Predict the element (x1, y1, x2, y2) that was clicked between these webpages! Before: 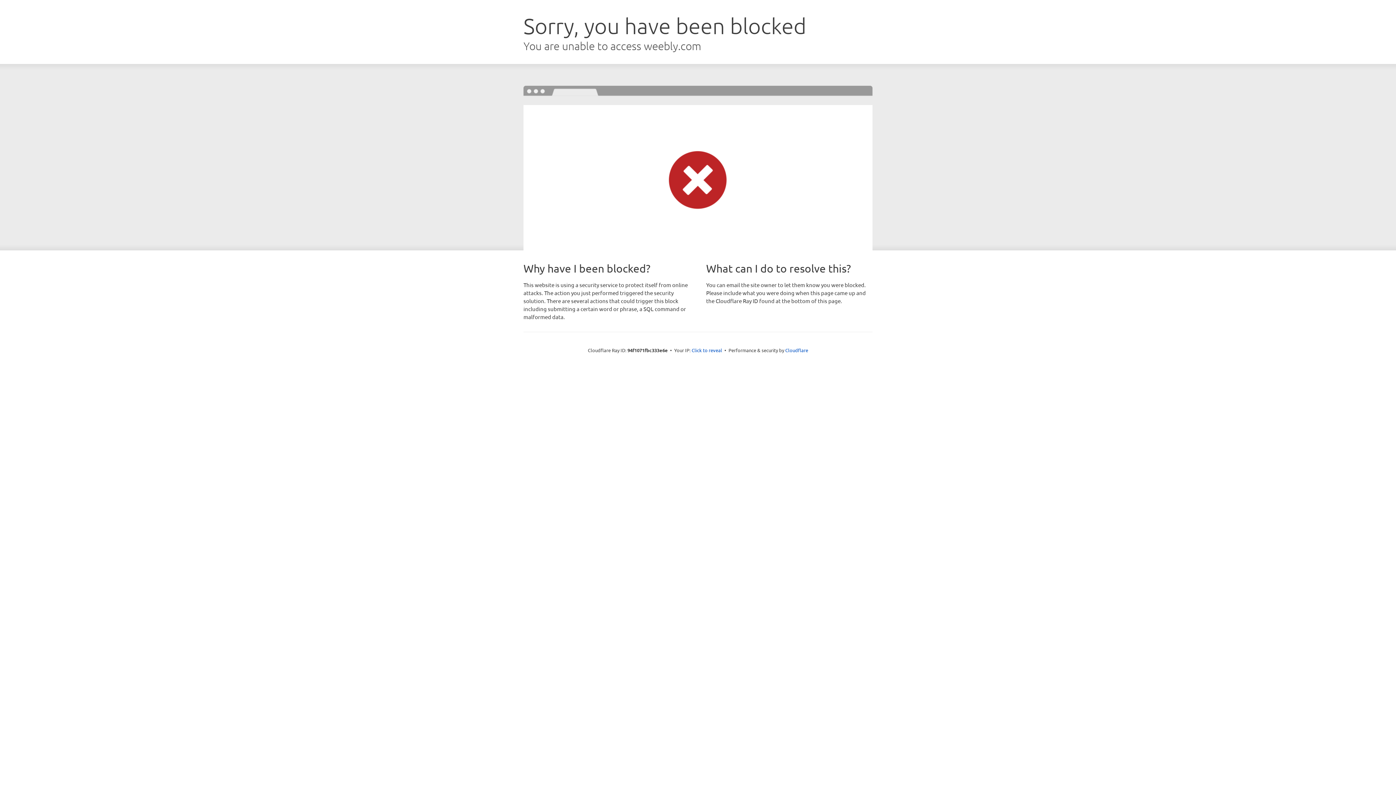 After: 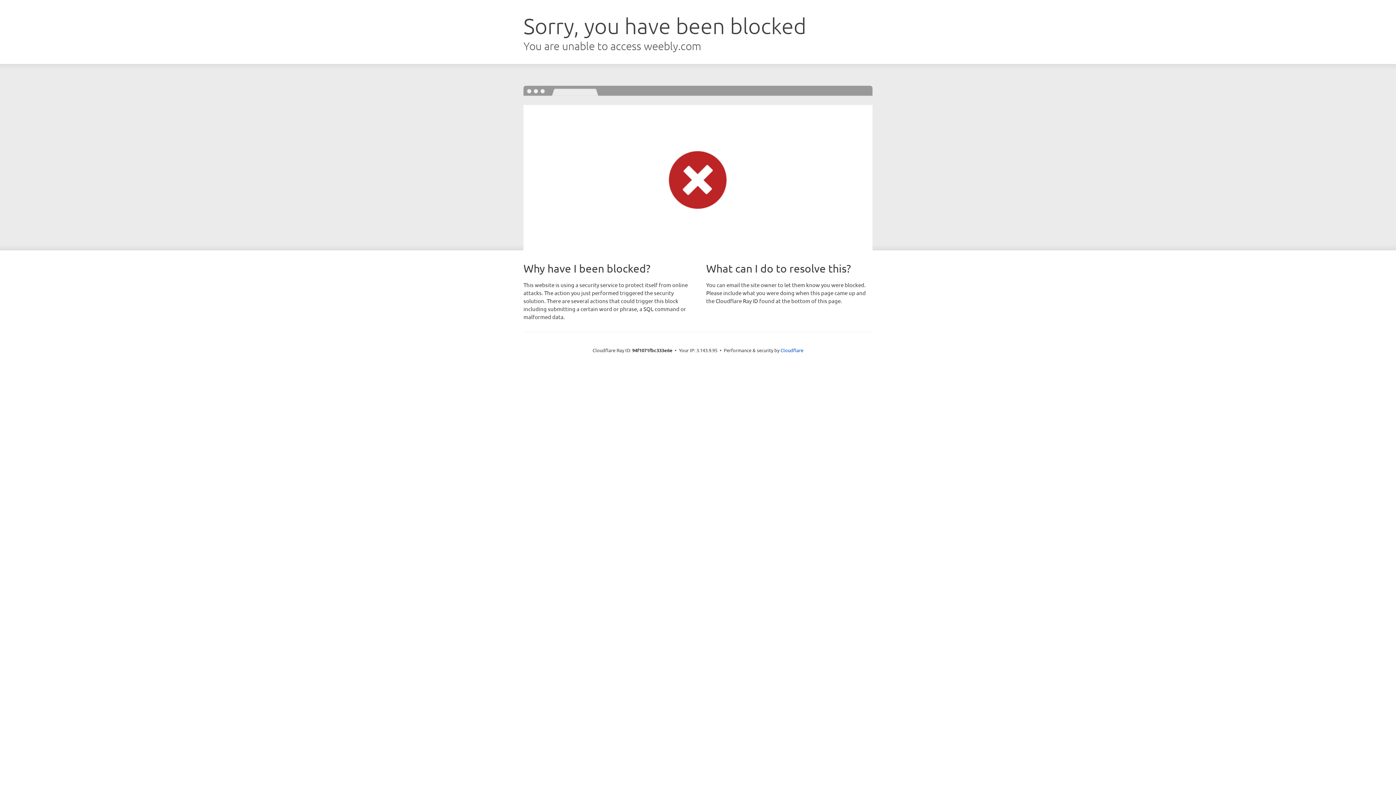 Action: label: Click to reveal bbox: (691, 346, 722, 353)